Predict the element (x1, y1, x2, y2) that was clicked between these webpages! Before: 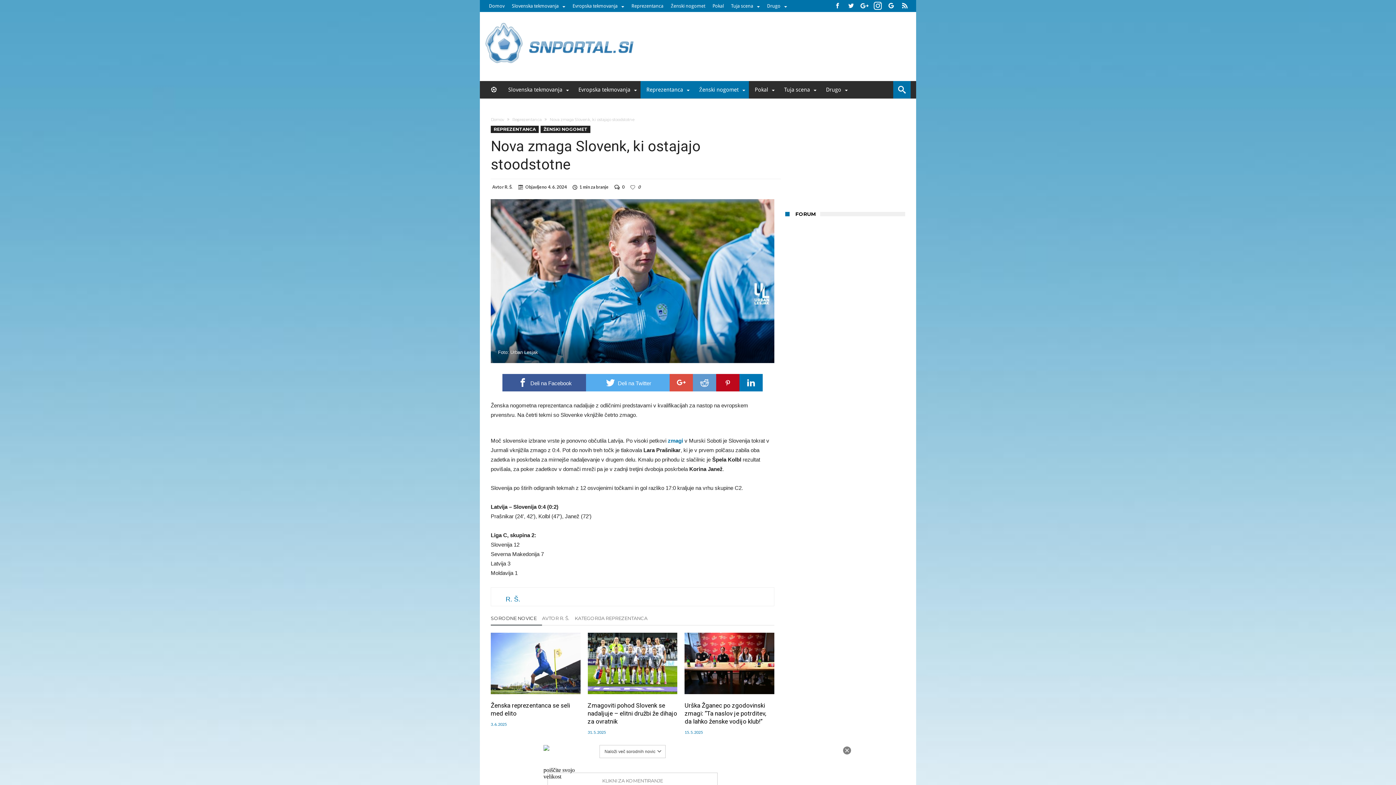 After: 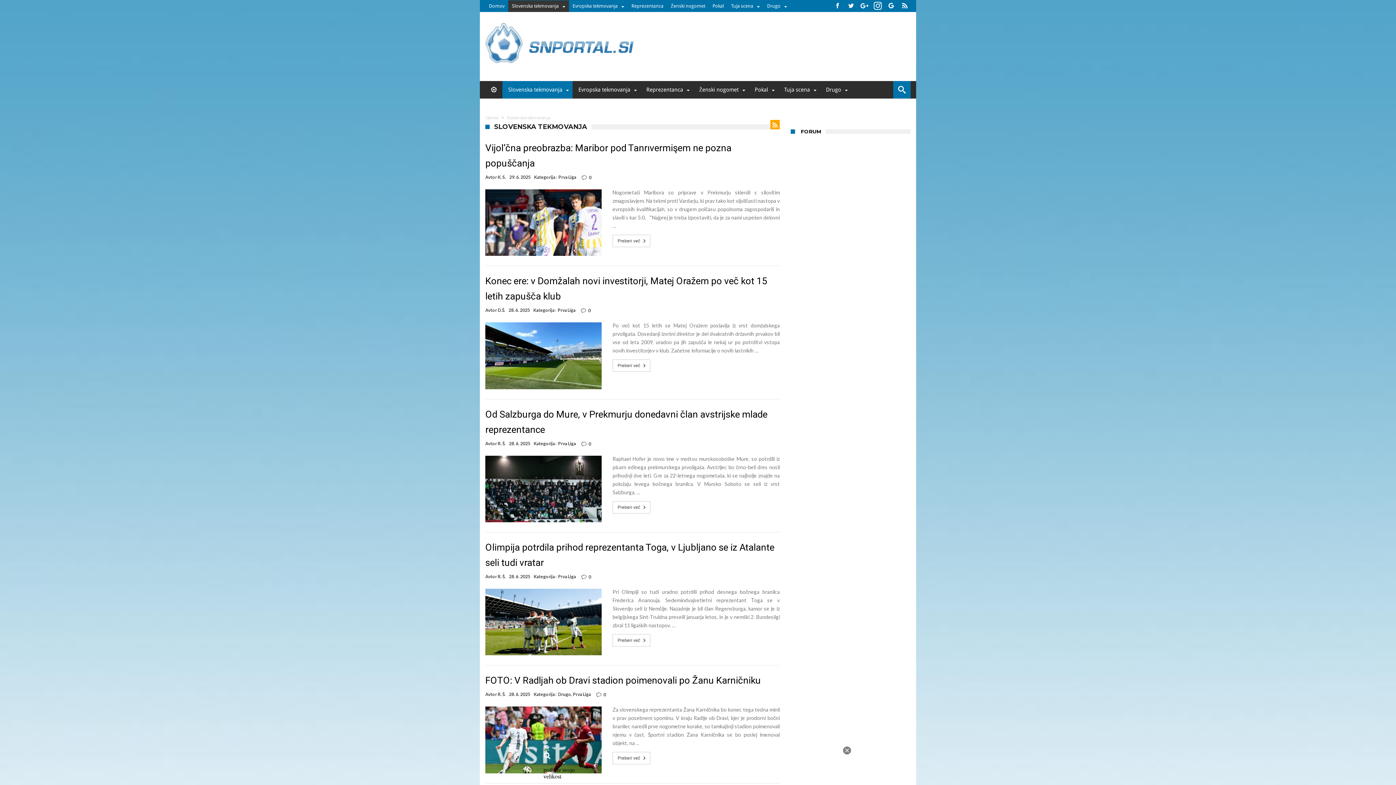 Action: label: Slovenska tekmovanja bbox: (508, 0, 569, 12)